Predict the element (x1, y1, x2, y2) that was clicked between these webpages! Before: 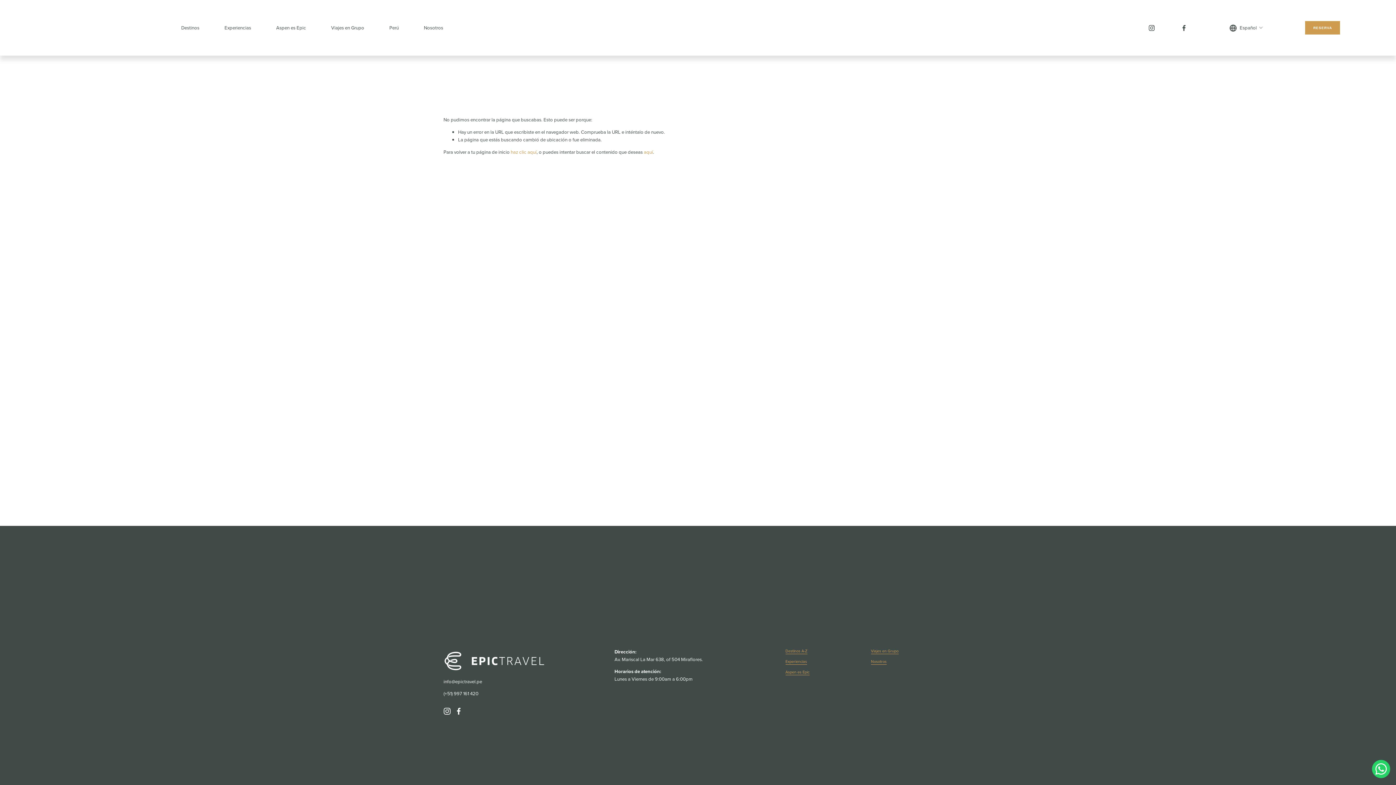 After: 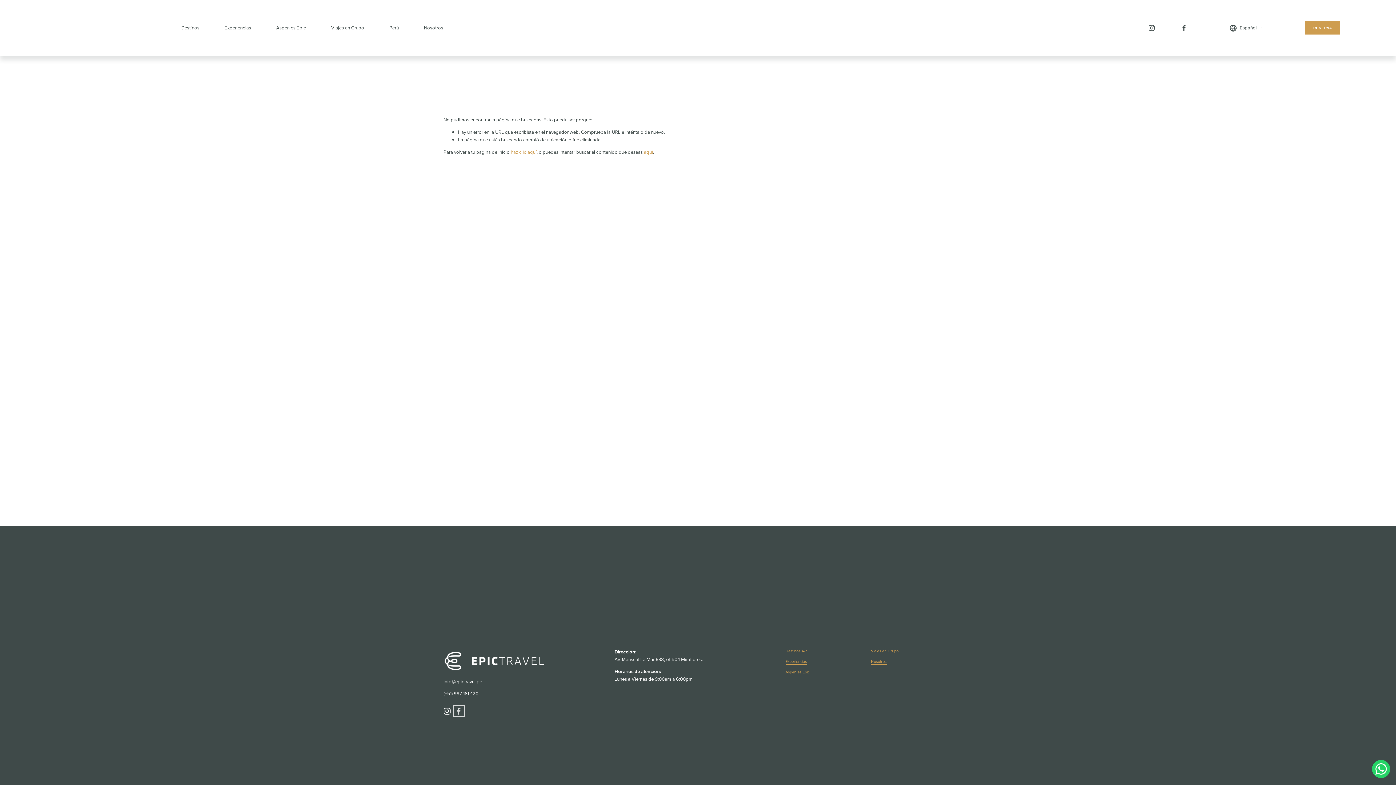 Action: bbox: (455, 708, 462, 715) label: Facebook